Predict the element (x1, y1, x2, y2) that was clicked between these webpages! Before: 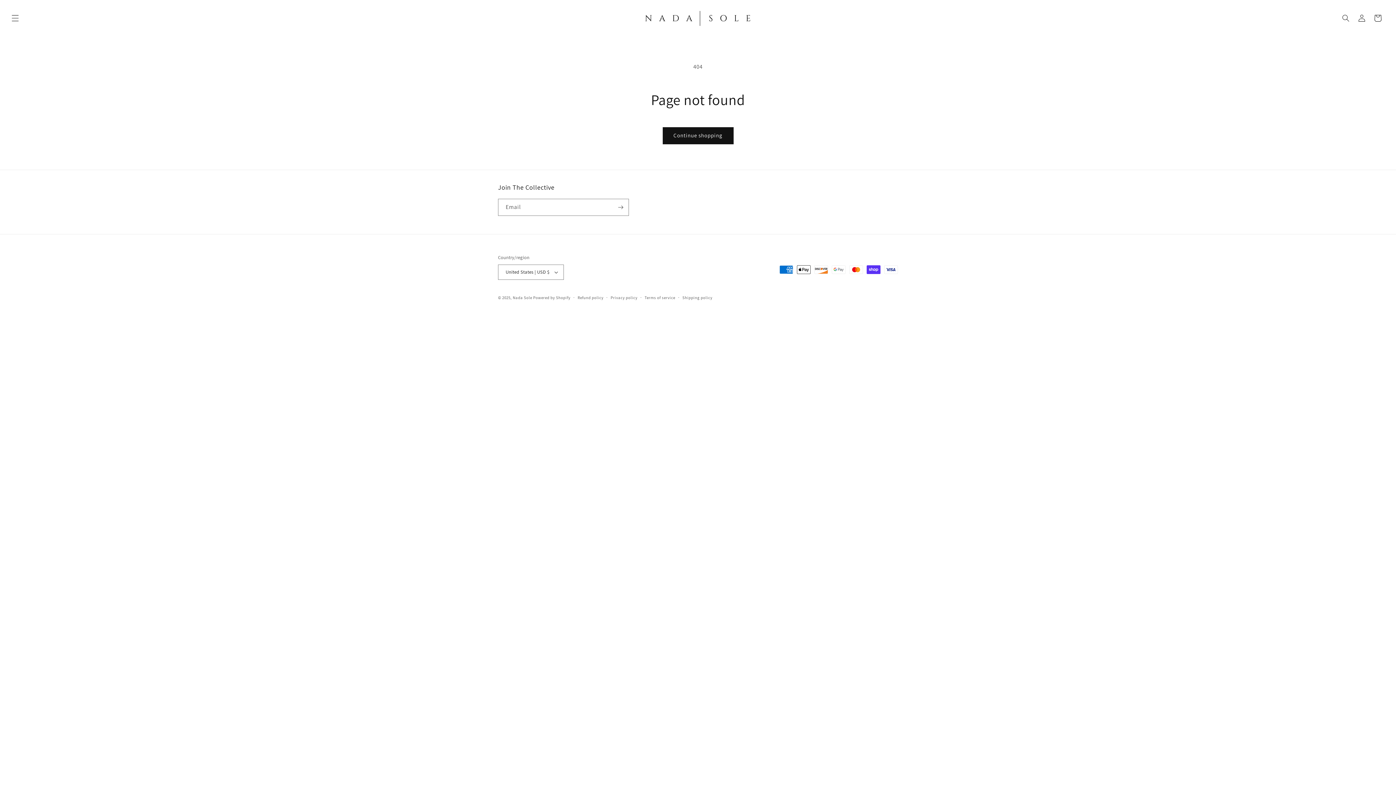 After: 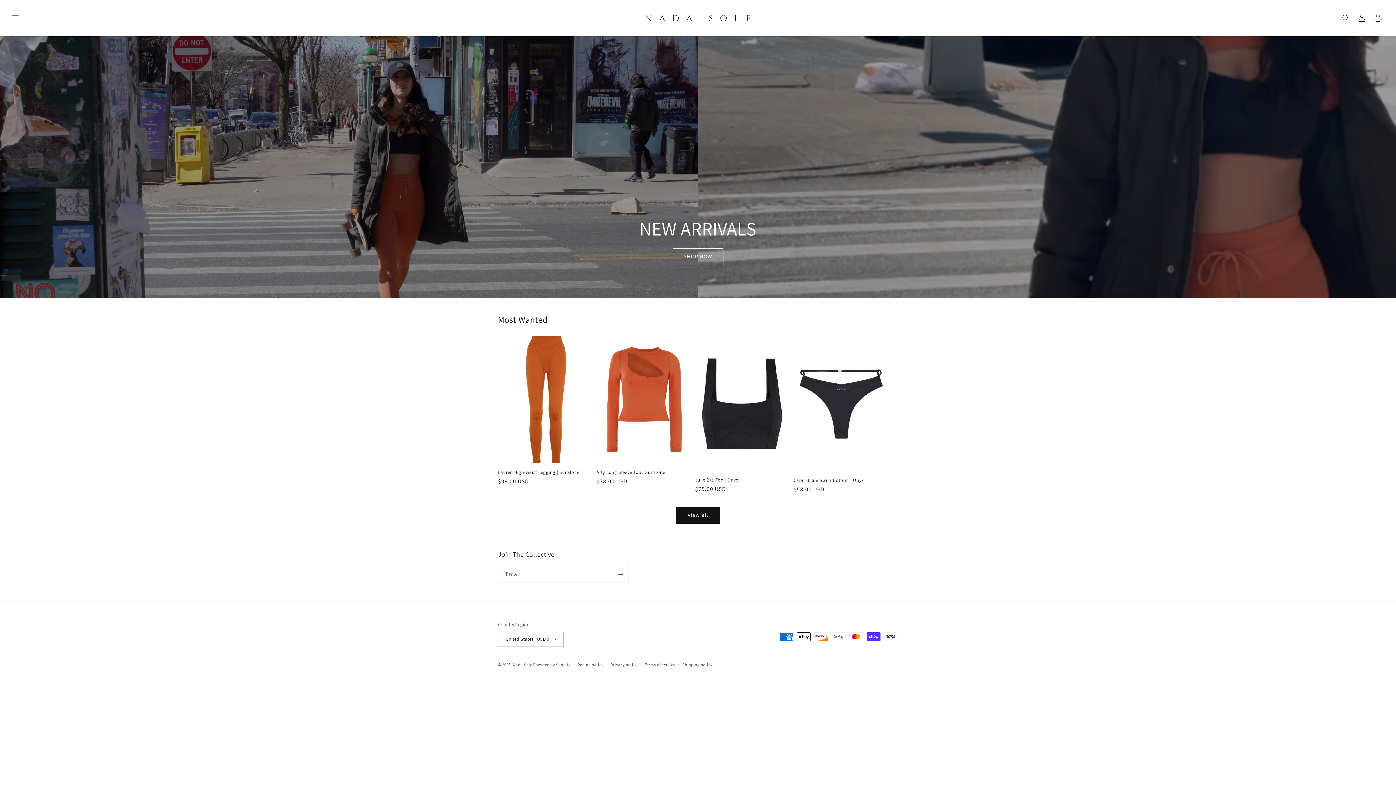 Action: bbox: (640, 7, 755, 28)